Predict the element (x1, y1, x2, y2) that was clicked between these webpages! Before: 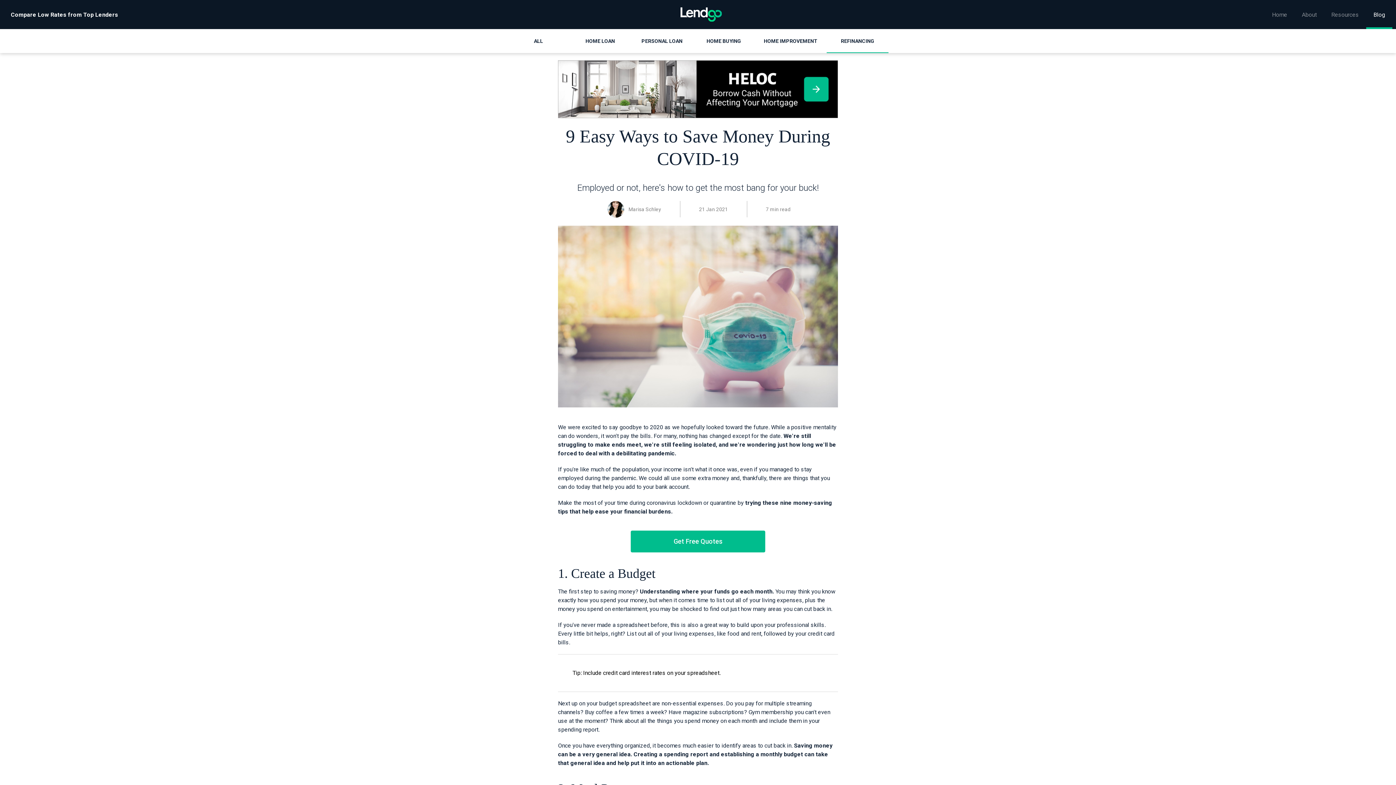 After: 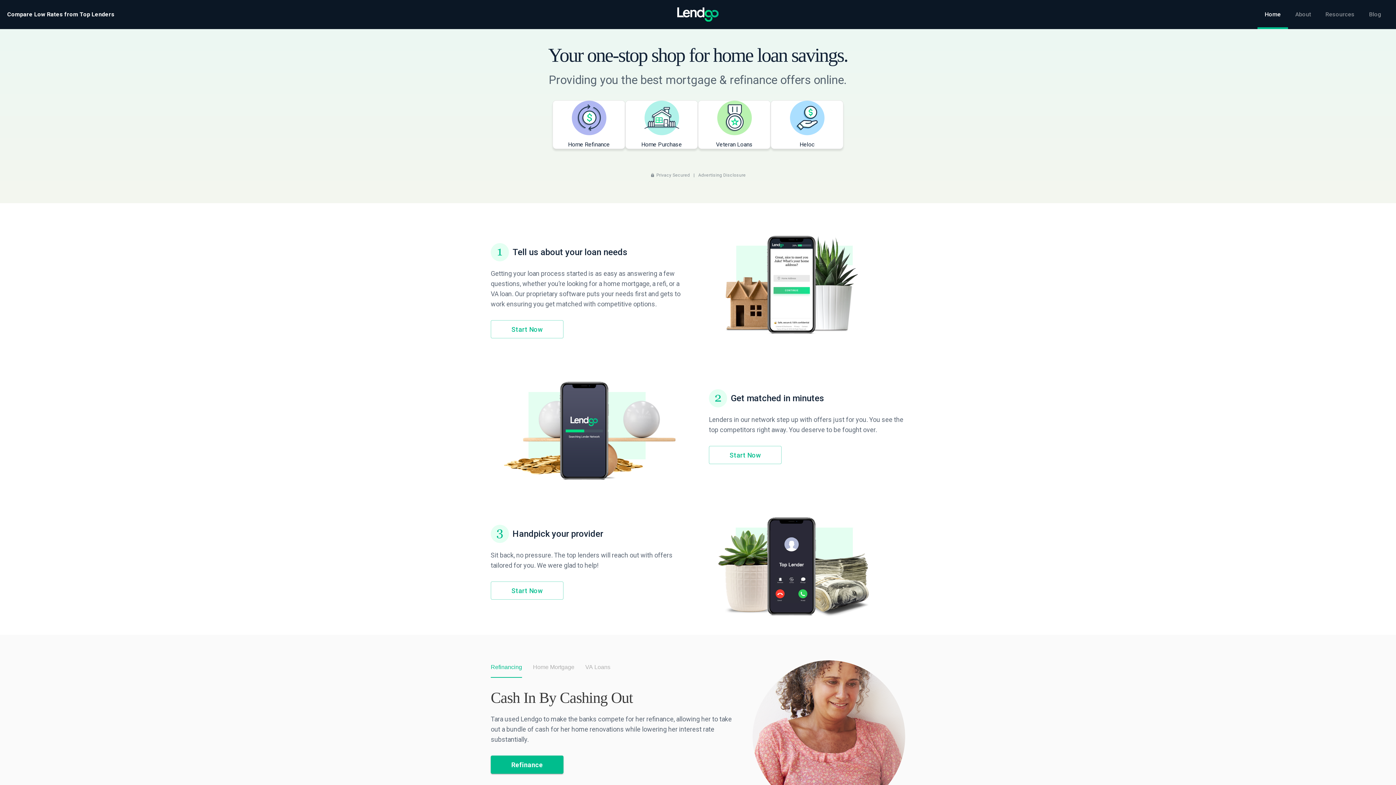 Action: label: Home bbox: (1265, 0, 1294, 28)